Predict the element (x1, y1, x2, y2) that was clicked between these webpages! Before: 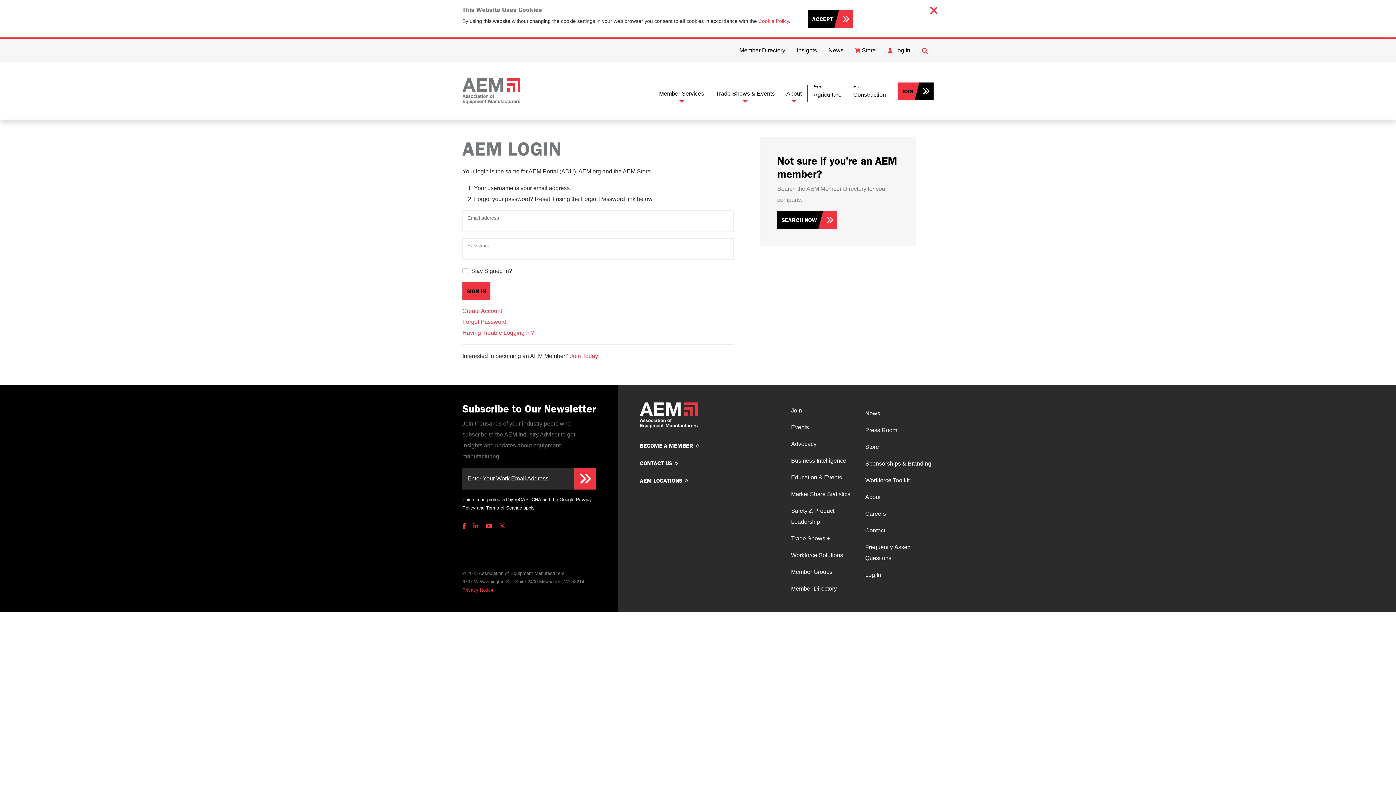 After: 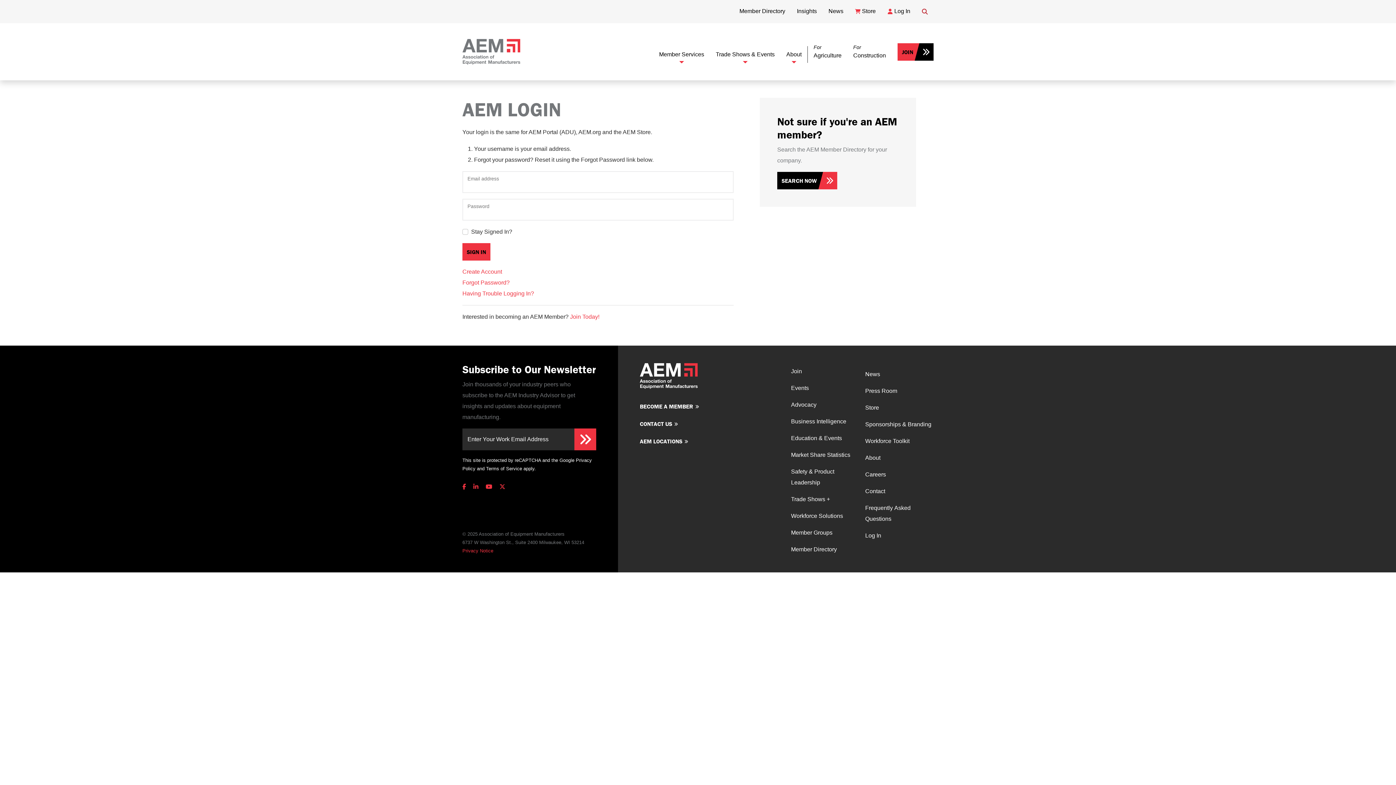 Action: bbox: (927, 0, 938, 21)